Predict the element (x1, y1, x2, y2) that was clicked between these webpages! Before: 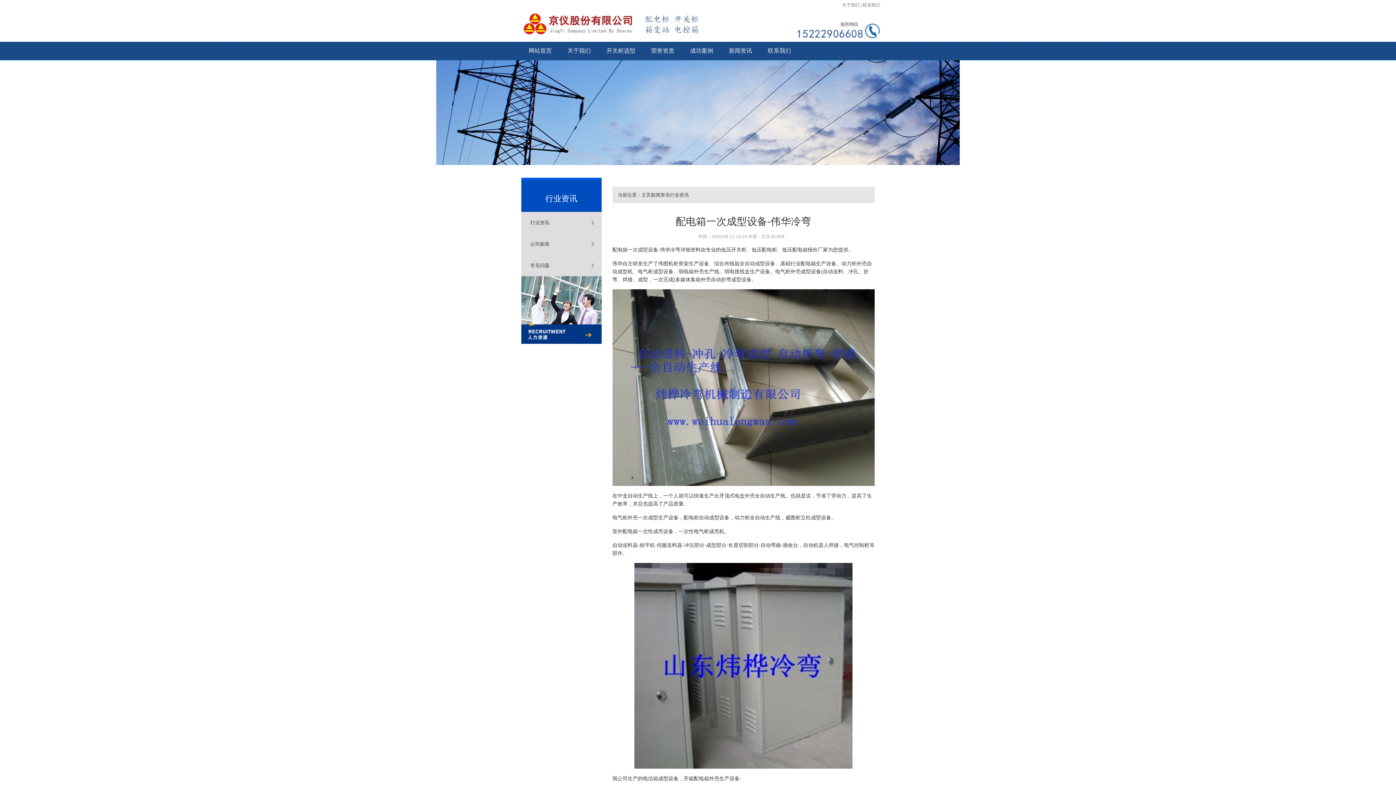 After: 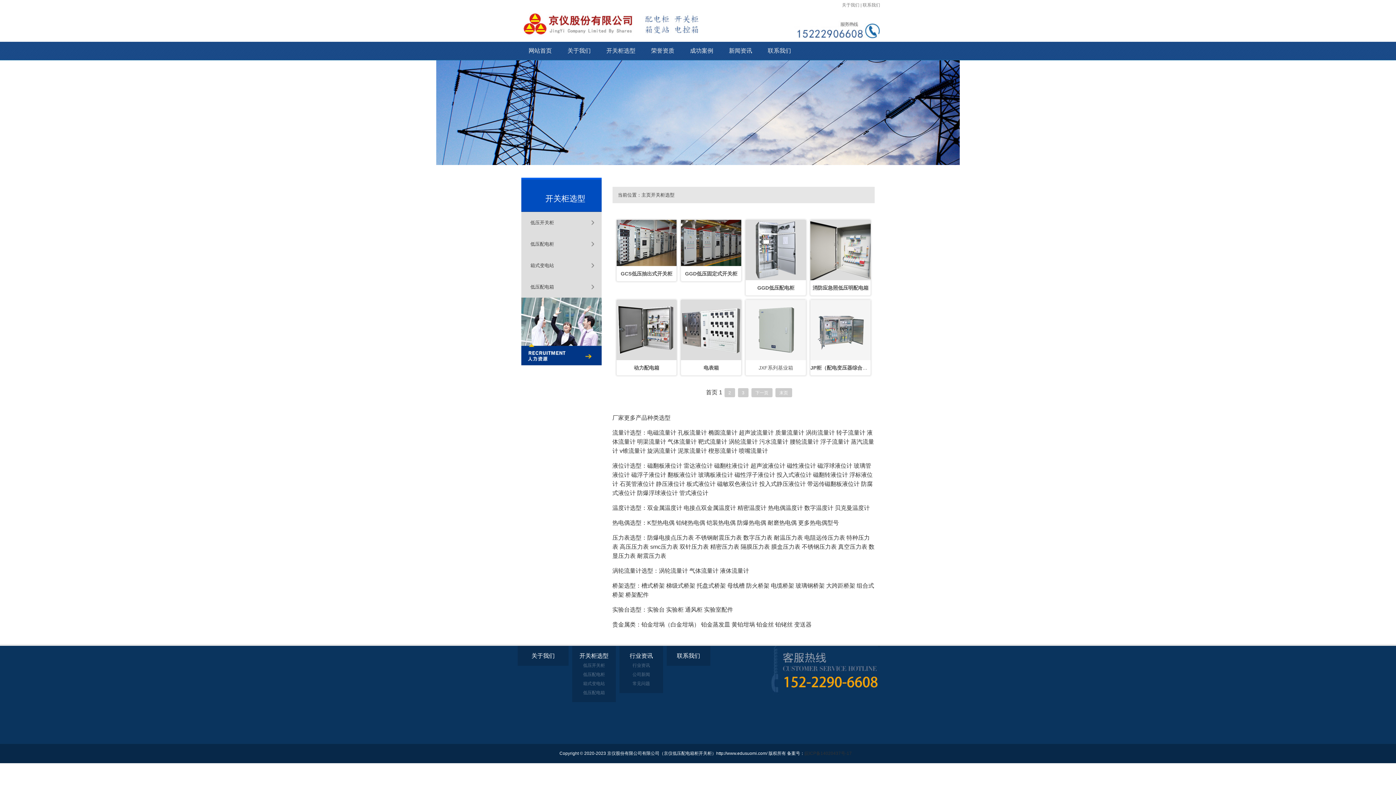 Action: label: 开关柜选型 bbox: (599, 41, 642, 60)